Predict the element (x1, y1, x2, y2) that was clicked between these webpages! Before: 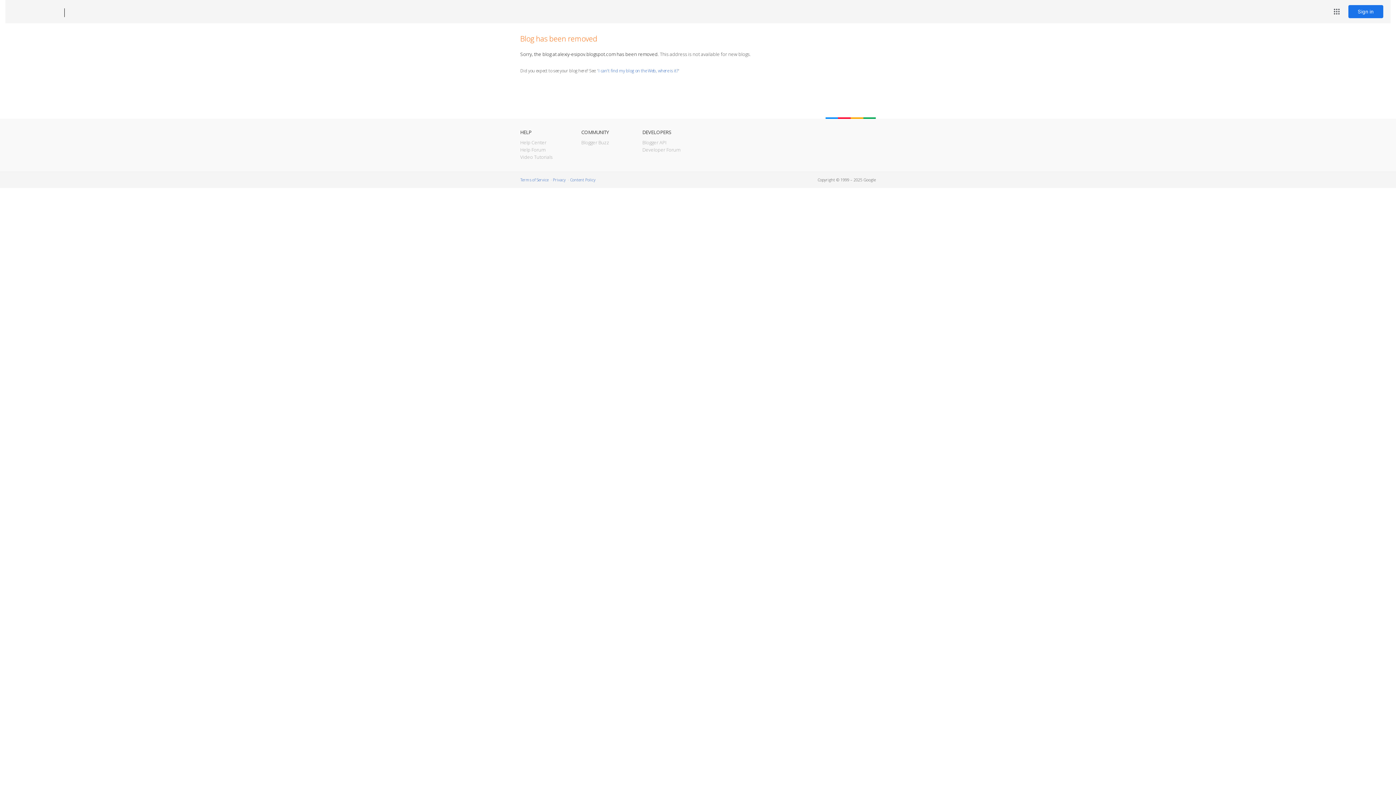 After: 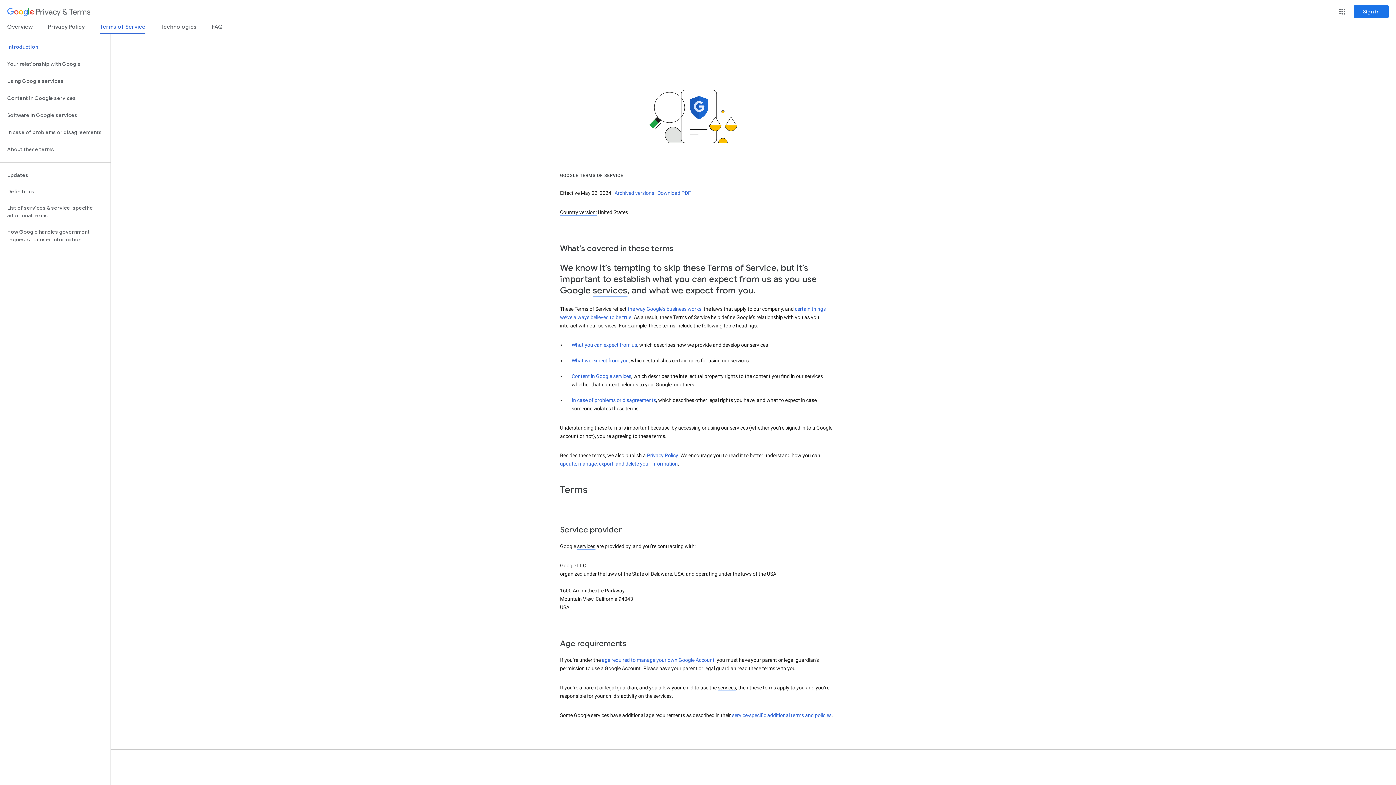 Action: label: Terms of Service bbox: (520, 177, 548, 182)